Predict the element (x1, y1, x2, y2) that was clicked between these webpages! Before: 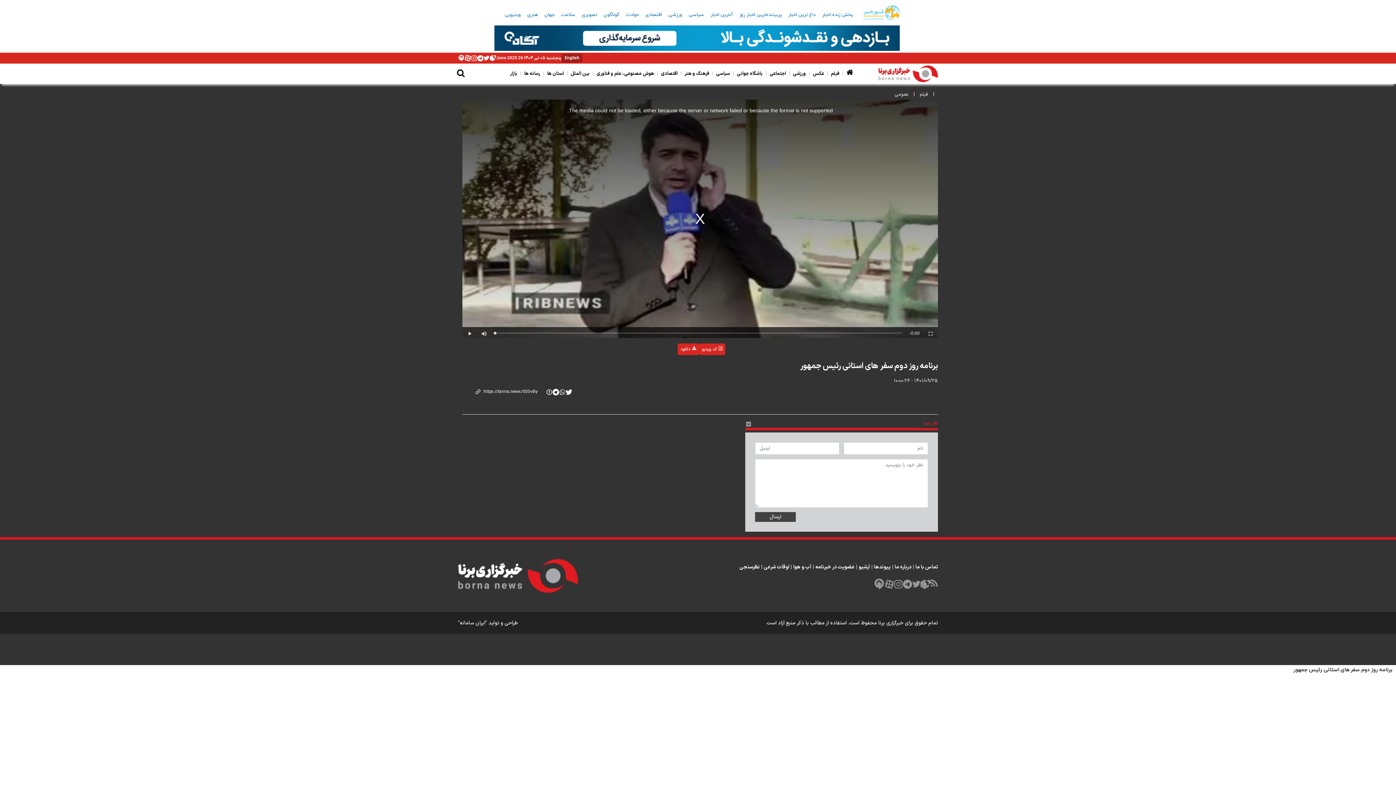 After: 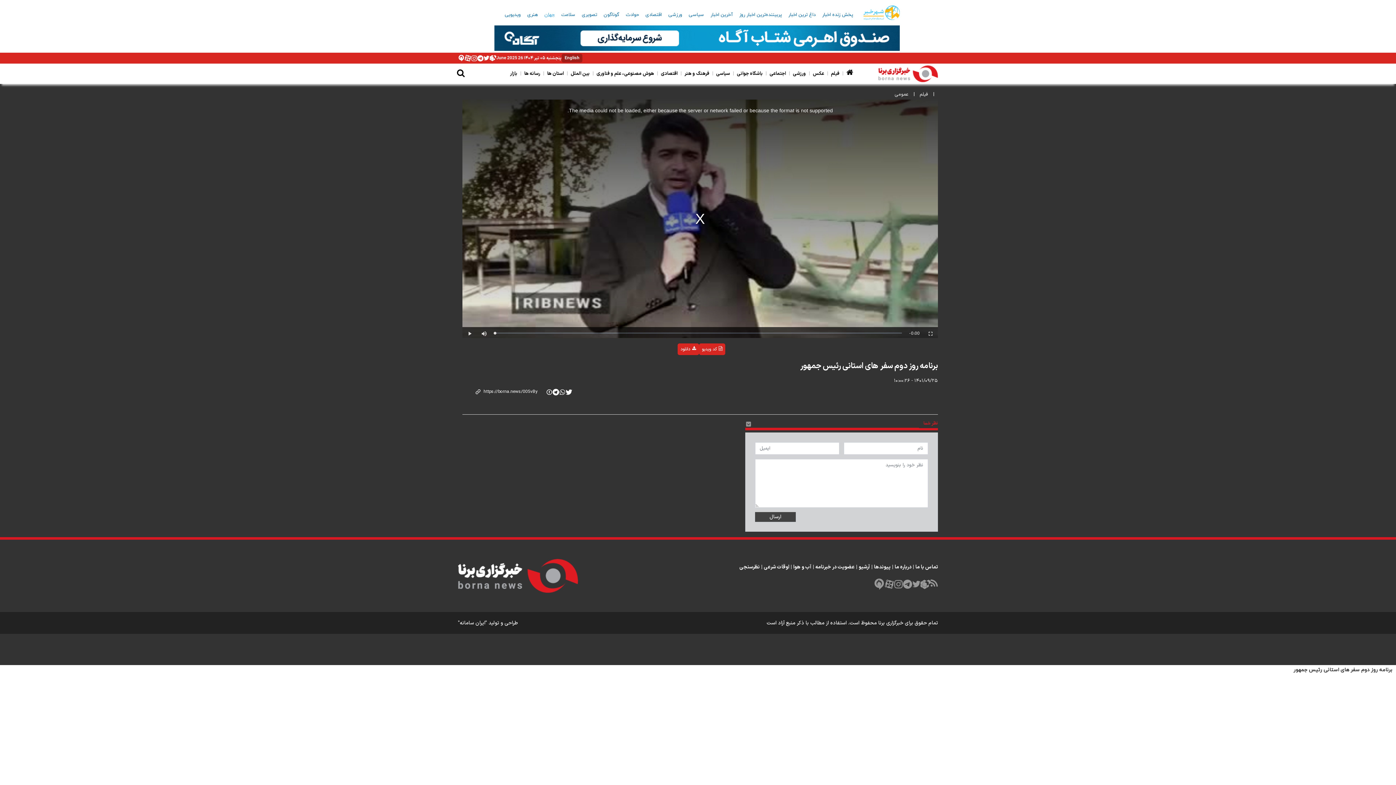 Action: label: جهان bbox: (542, 9, 557, 20)